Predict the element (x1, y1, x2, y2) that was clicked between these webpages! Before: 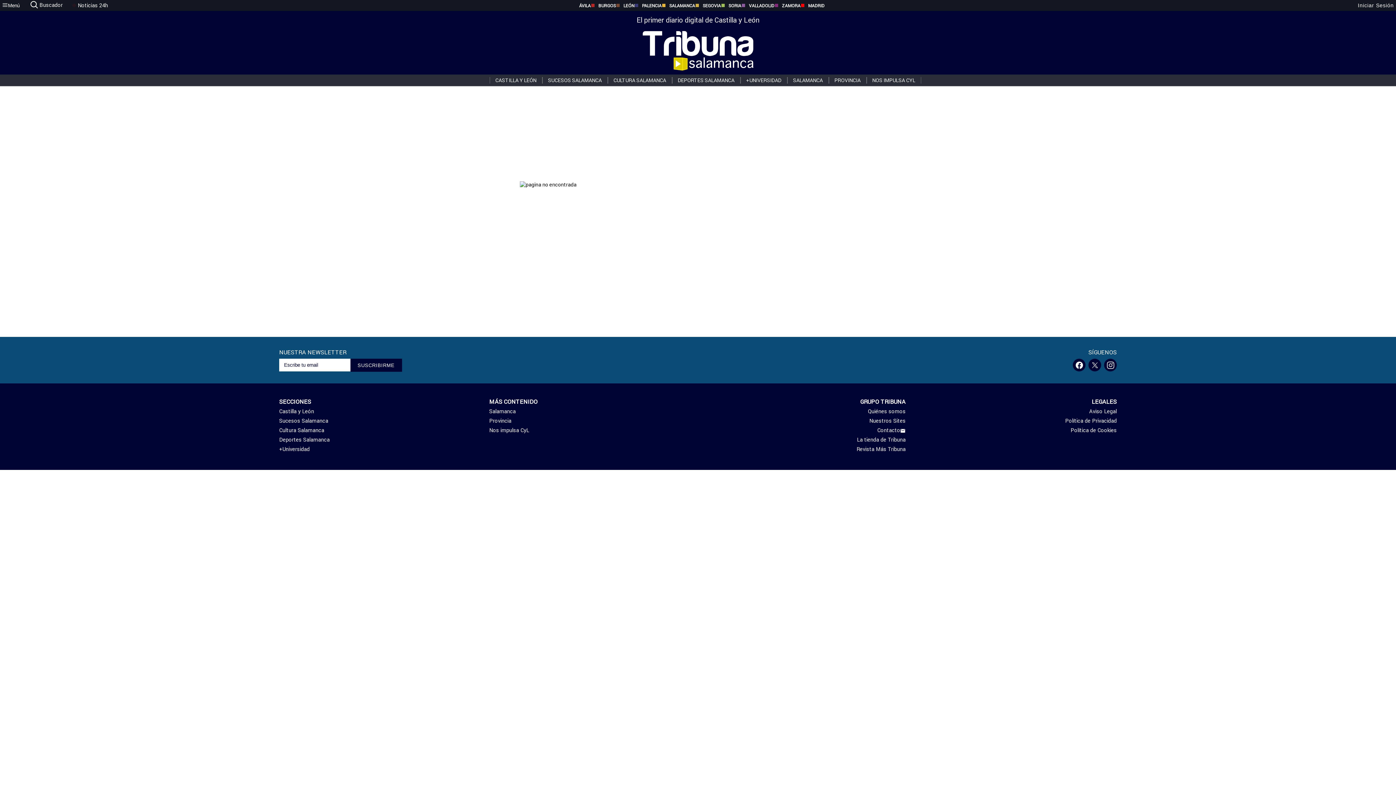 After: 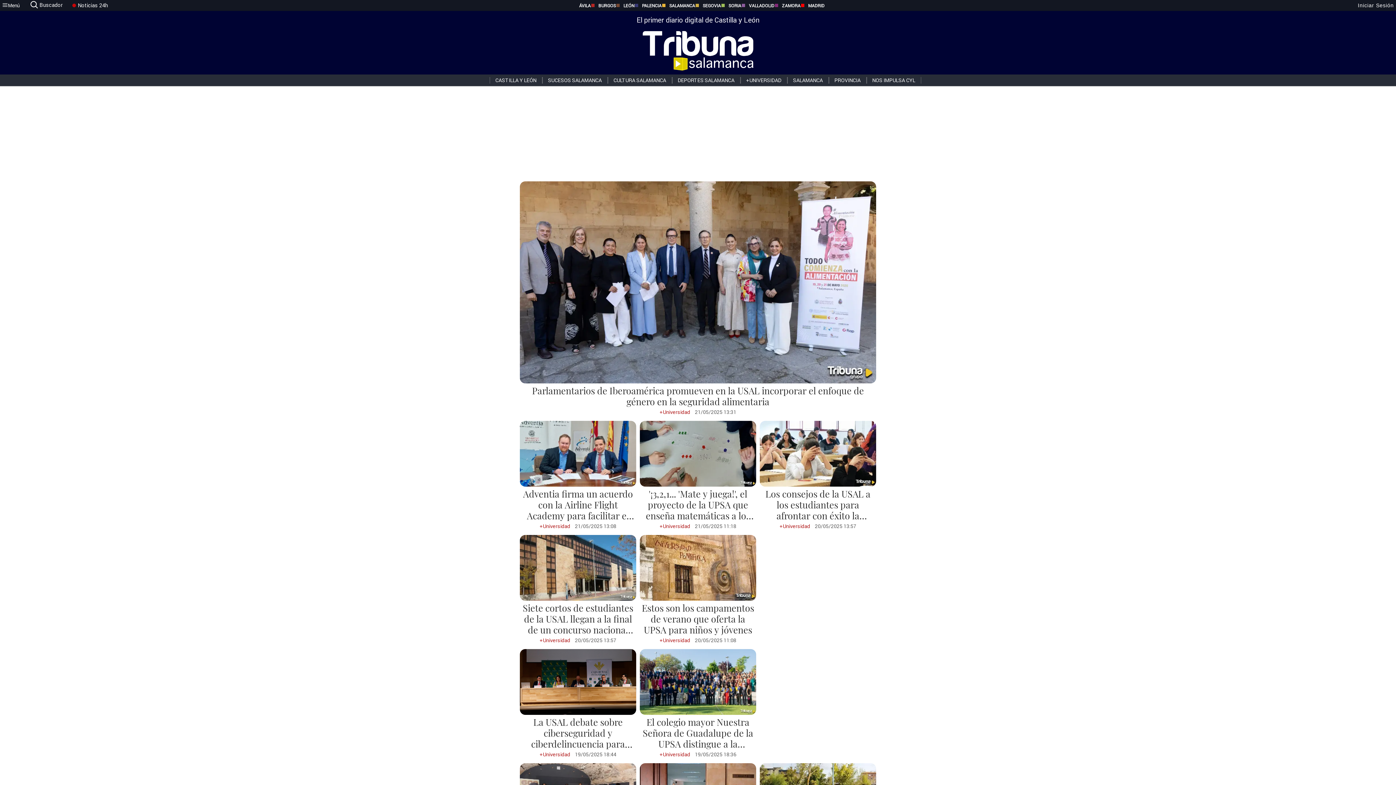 Action: label: +Universidad bbox: (279, 446, 489, 455)